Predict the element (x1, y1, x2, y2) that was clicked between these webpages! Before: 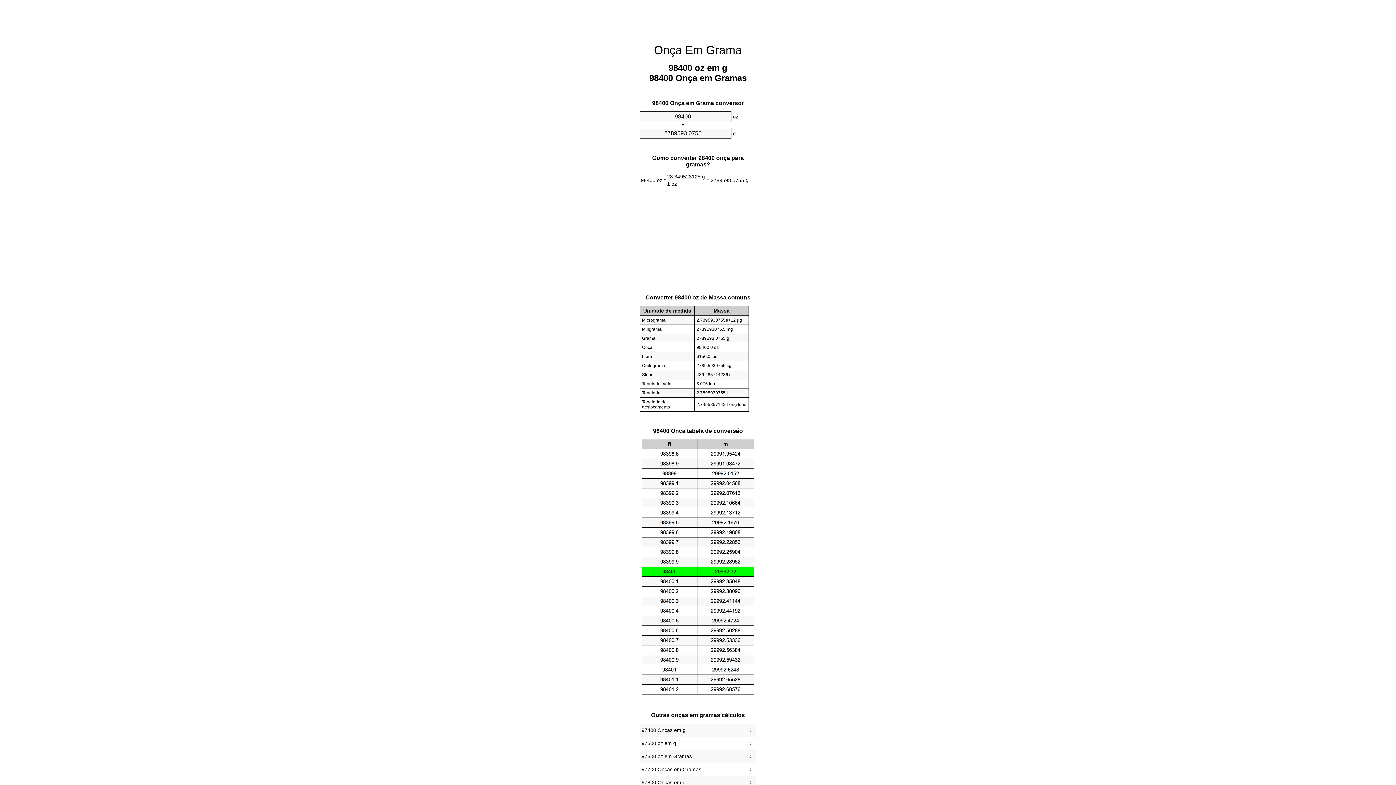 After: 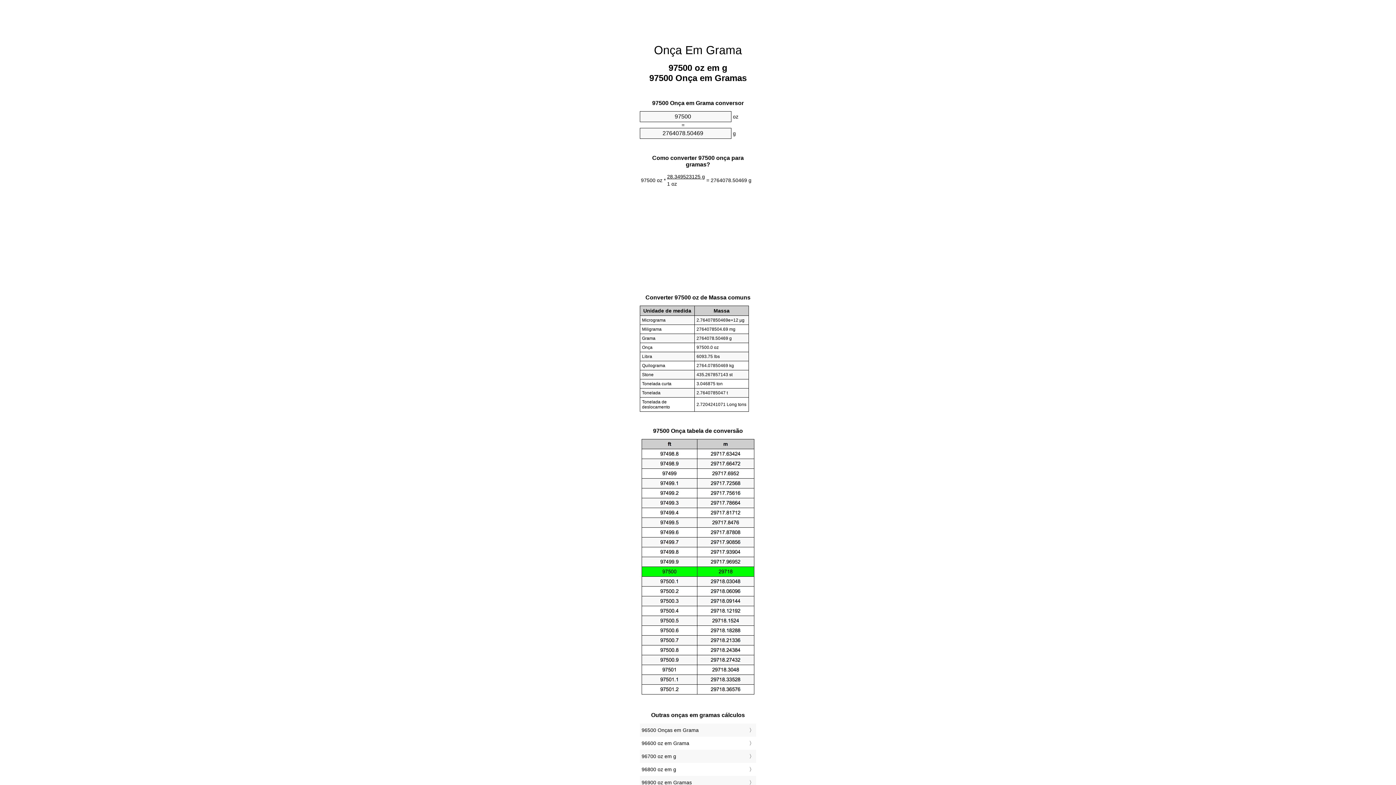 Action: bbox: (641, 739, 754, 748) label: 97500 oz em g